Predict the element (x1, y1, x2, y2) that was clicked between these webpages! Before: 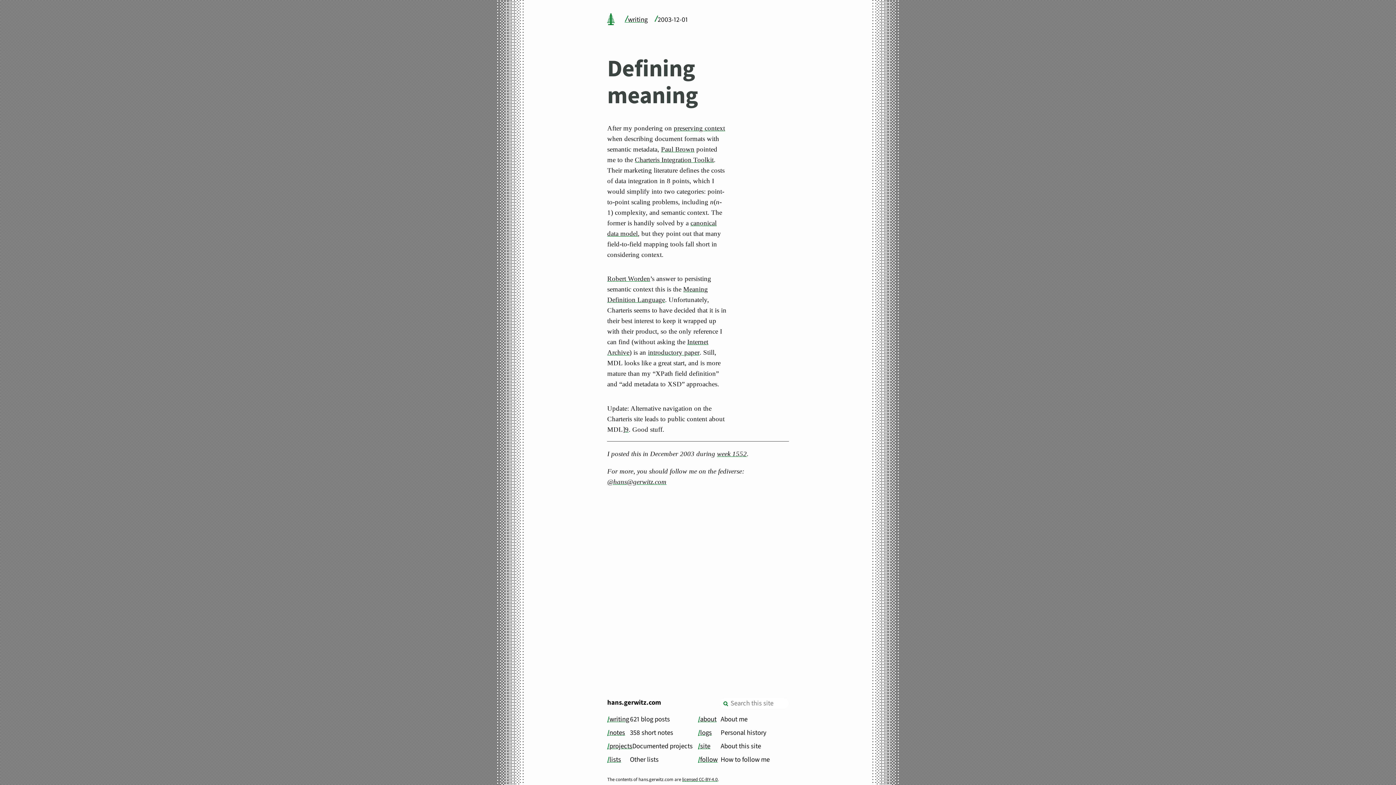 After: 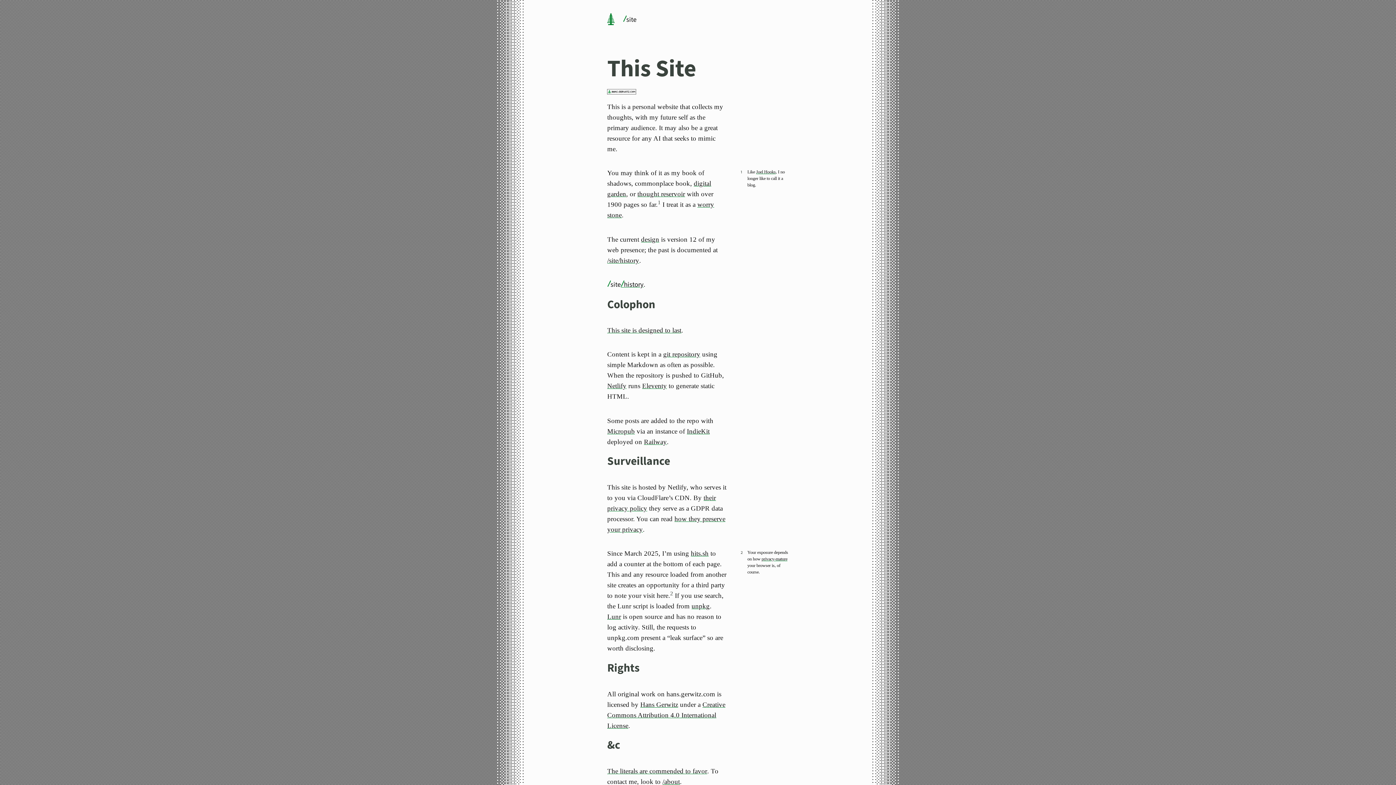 Action: bbox: (696, 740, 712, 751) label: site